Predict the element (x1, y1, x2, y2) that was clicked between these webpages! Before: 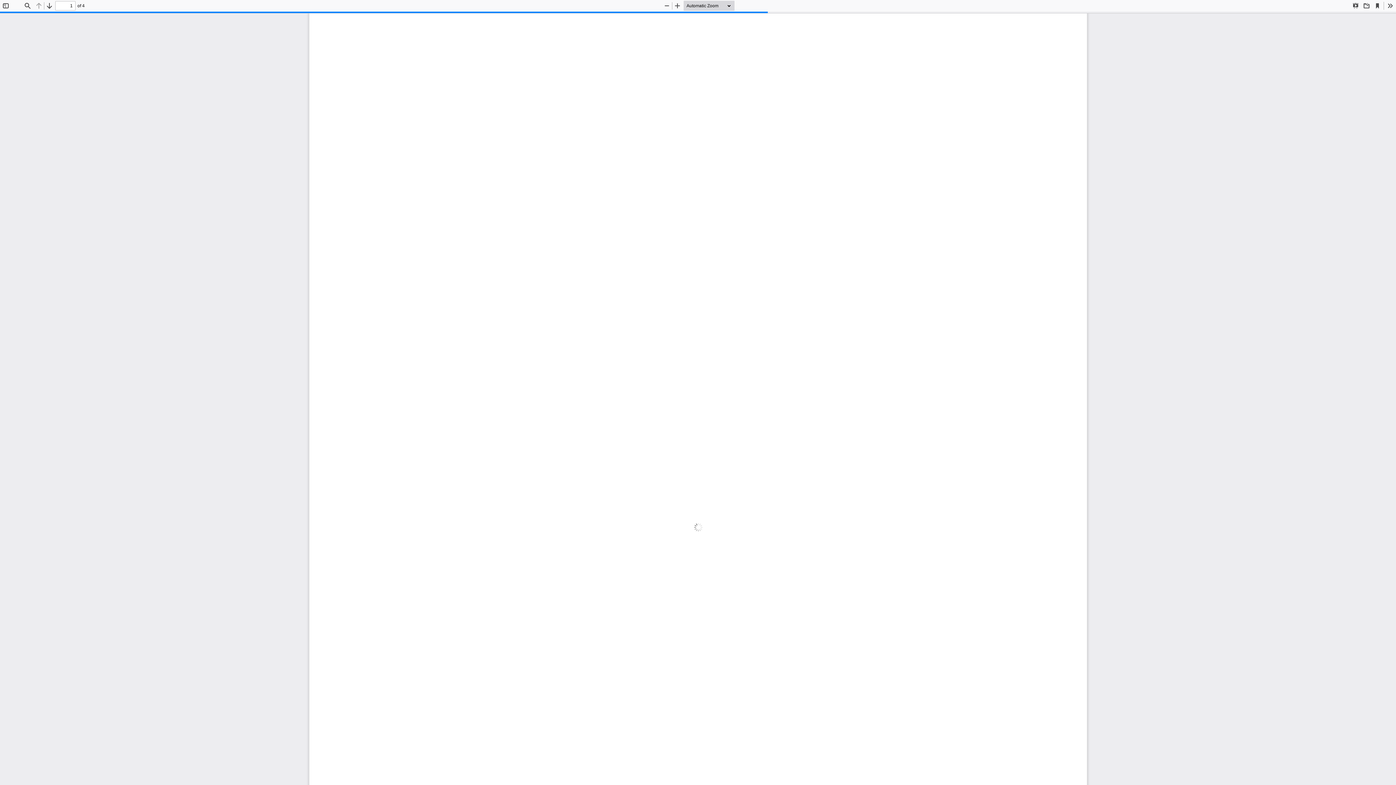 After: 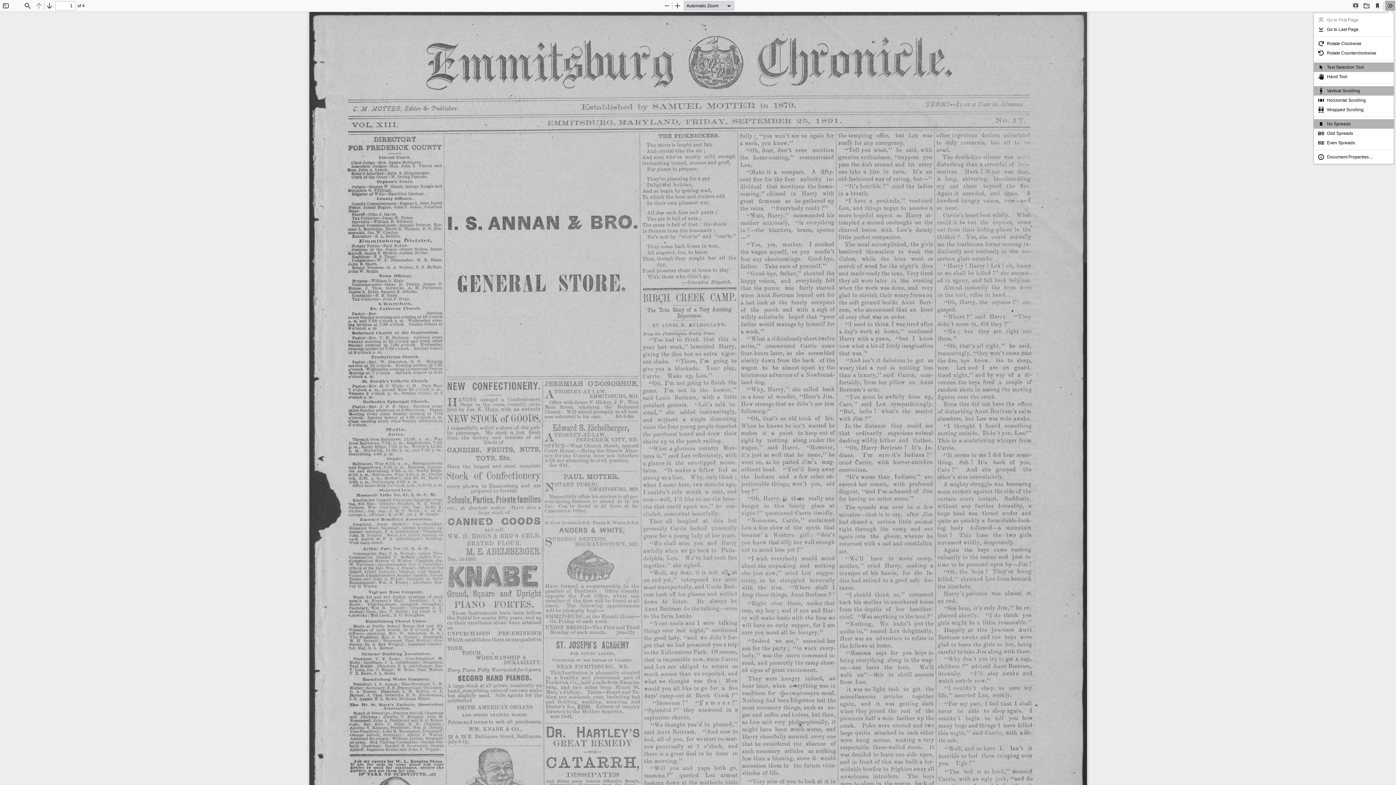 Action: label: Tools bbox: (1385, 0, 1395, 10)